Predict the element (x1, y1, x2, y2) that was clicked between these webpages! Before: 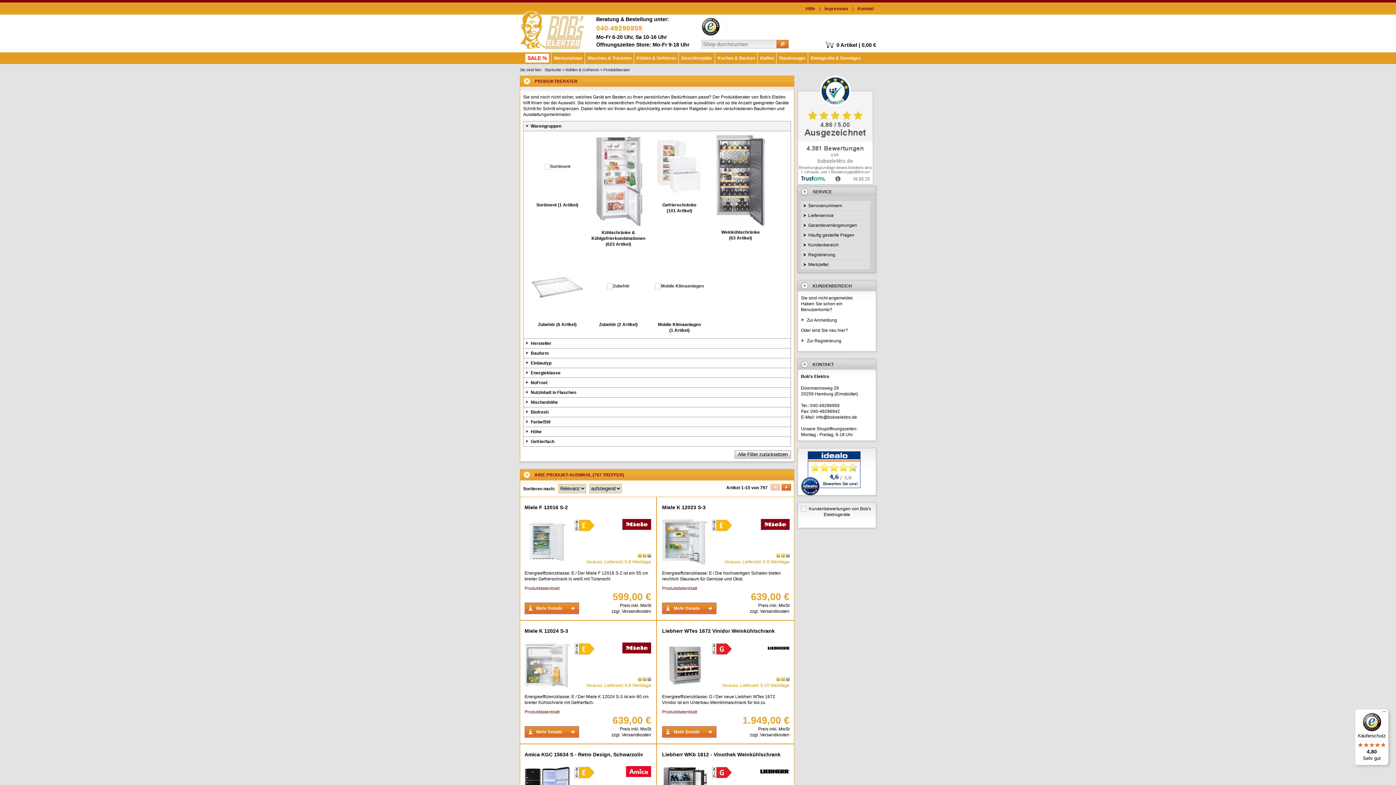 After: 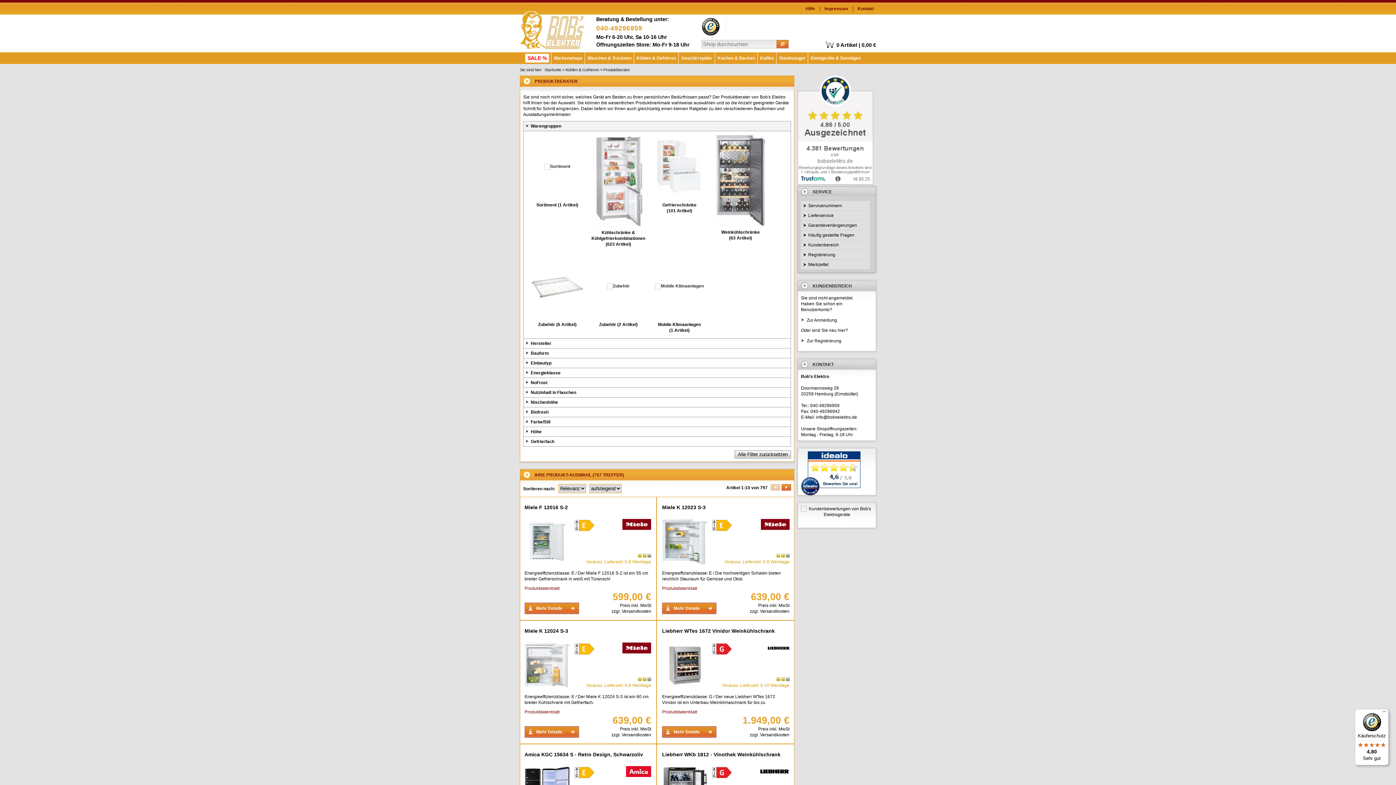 Action: bbox: (1355, 709, 1389, 765) label: Käuferschutz

4,80

Sehr gut